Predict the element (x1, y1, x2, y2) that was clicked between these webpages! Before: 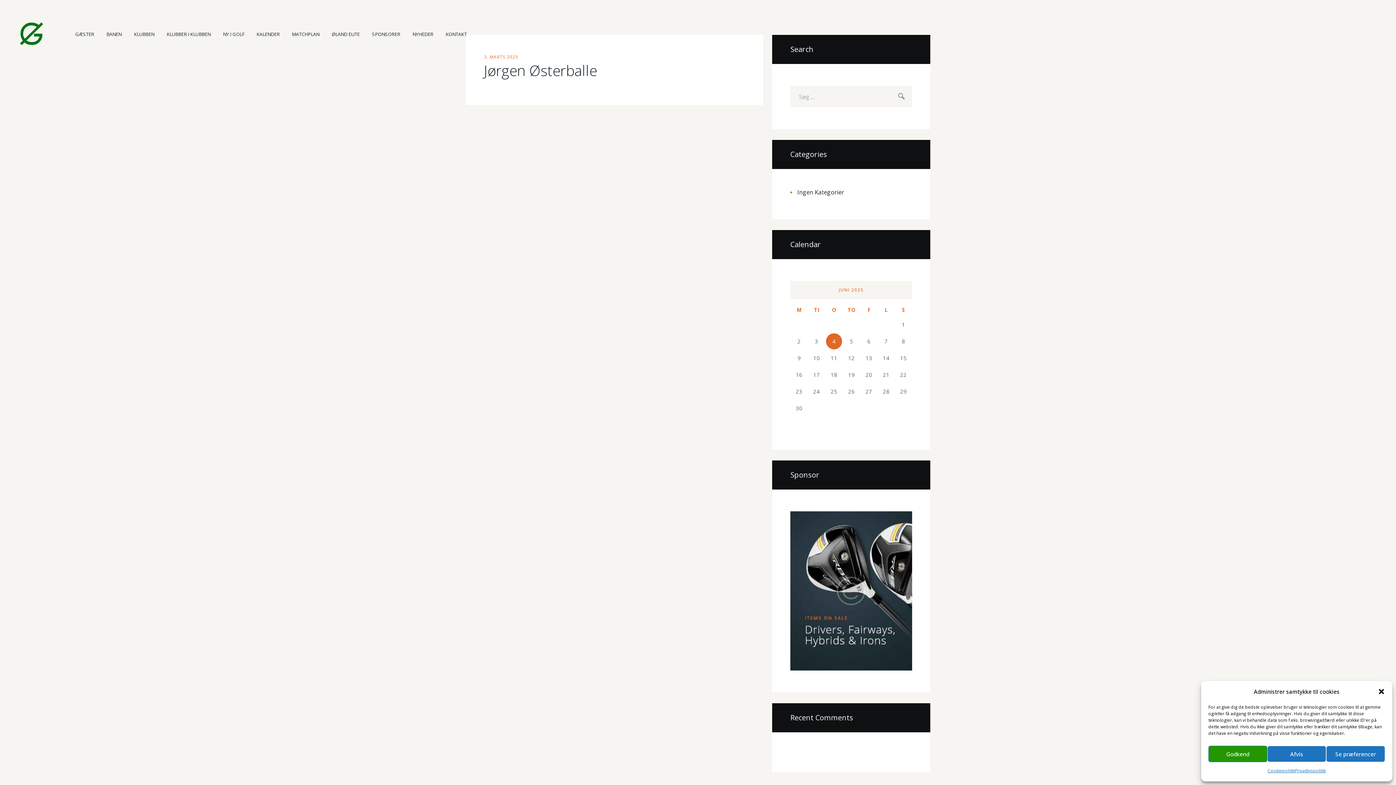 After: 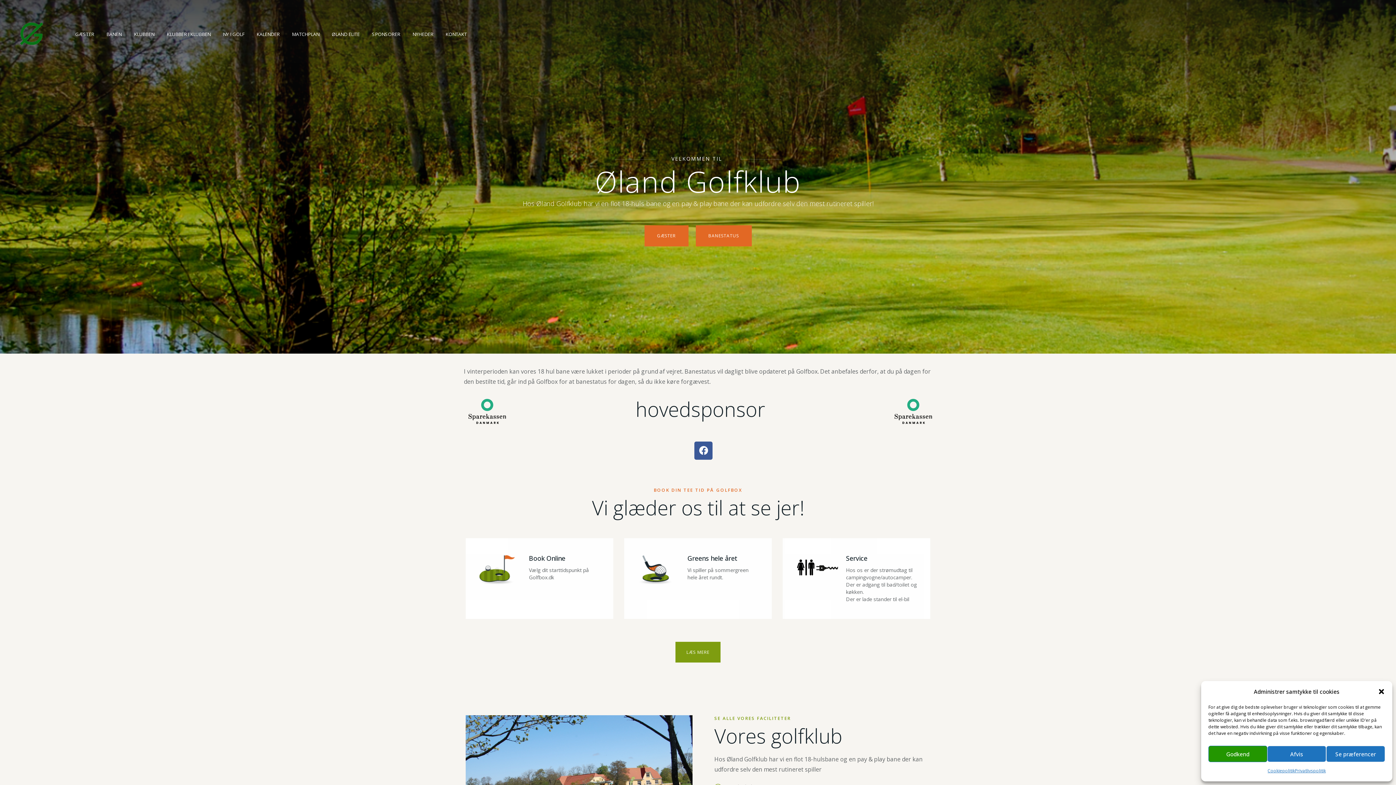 Action: bbox: (16, 20, 45, 28)